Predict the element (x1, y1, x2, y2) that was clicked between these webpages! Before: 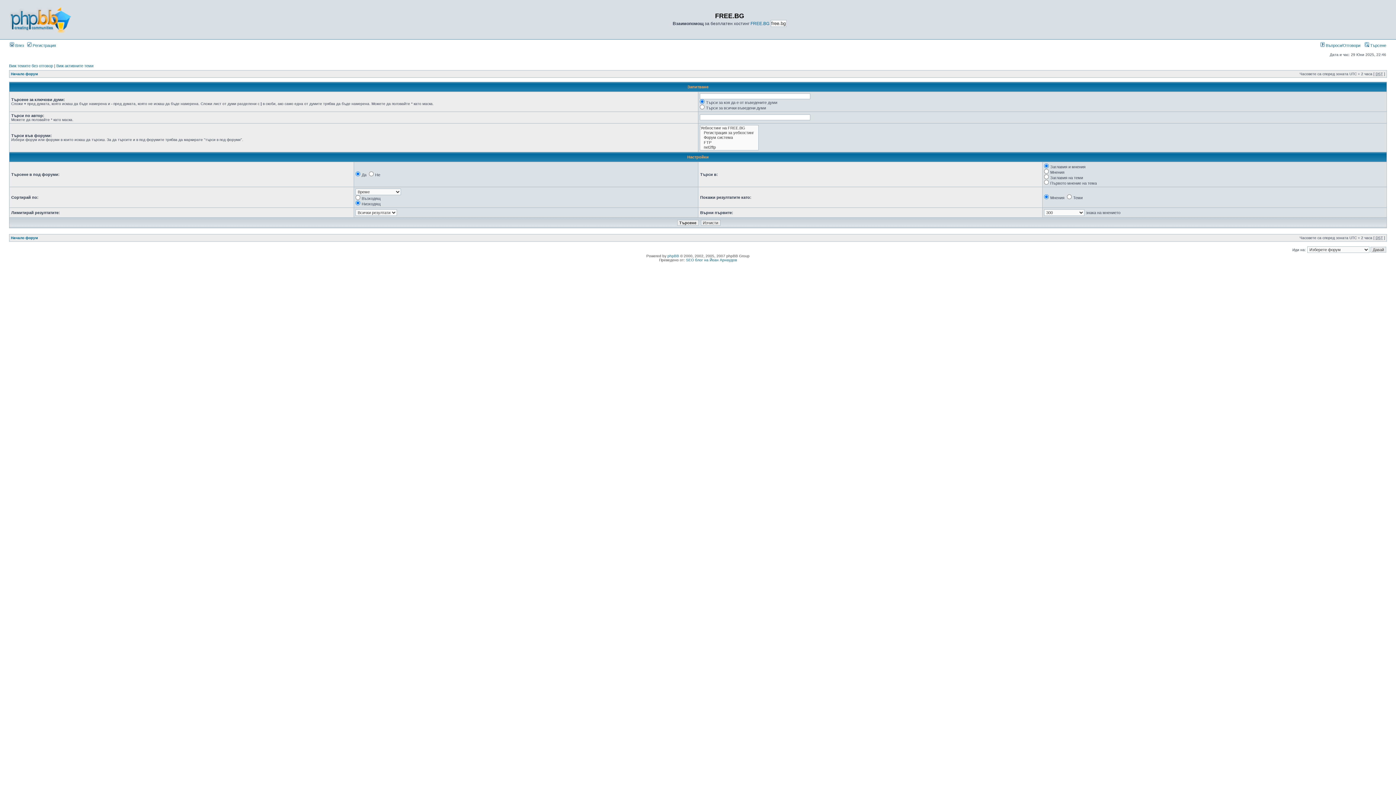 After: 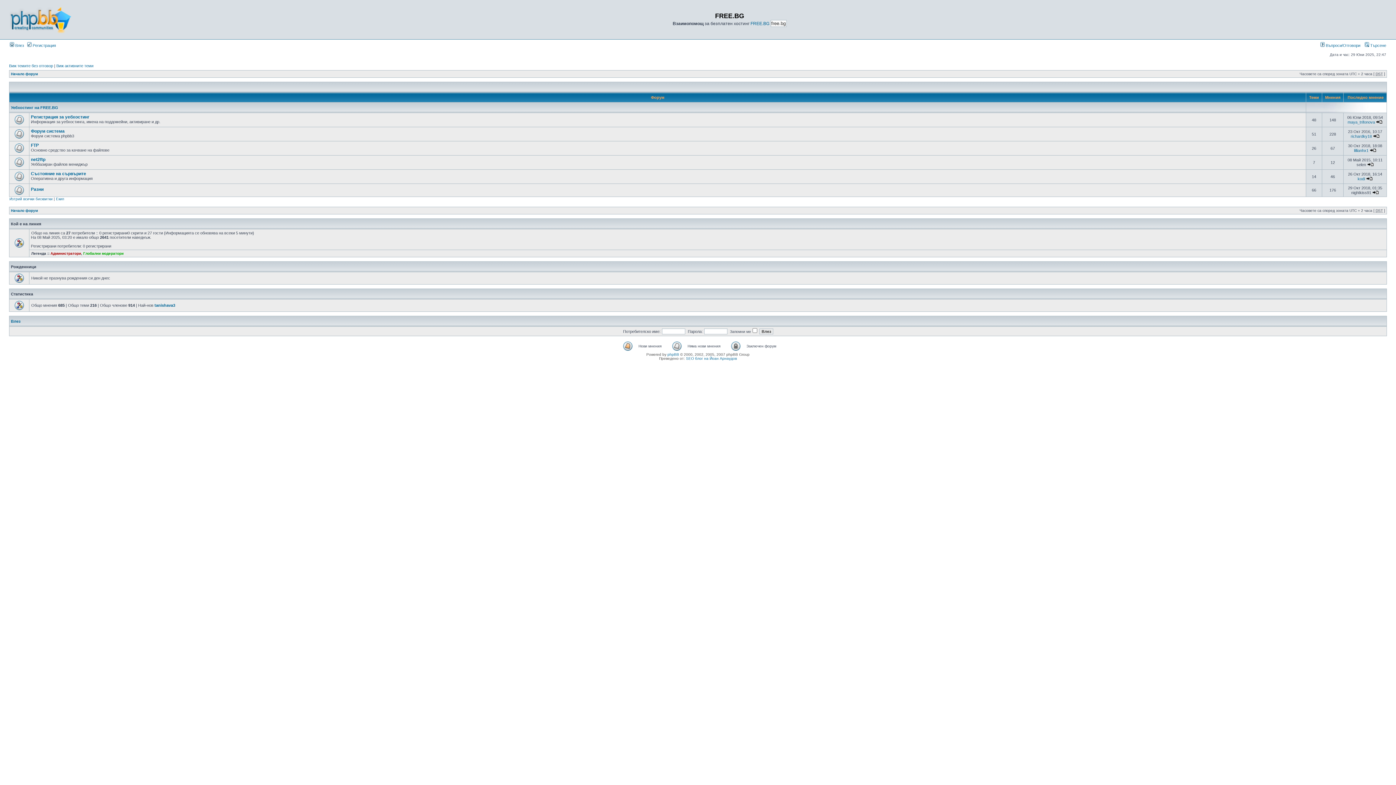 Action: bbox: (10, 236, 37, 240) label: Начало форум